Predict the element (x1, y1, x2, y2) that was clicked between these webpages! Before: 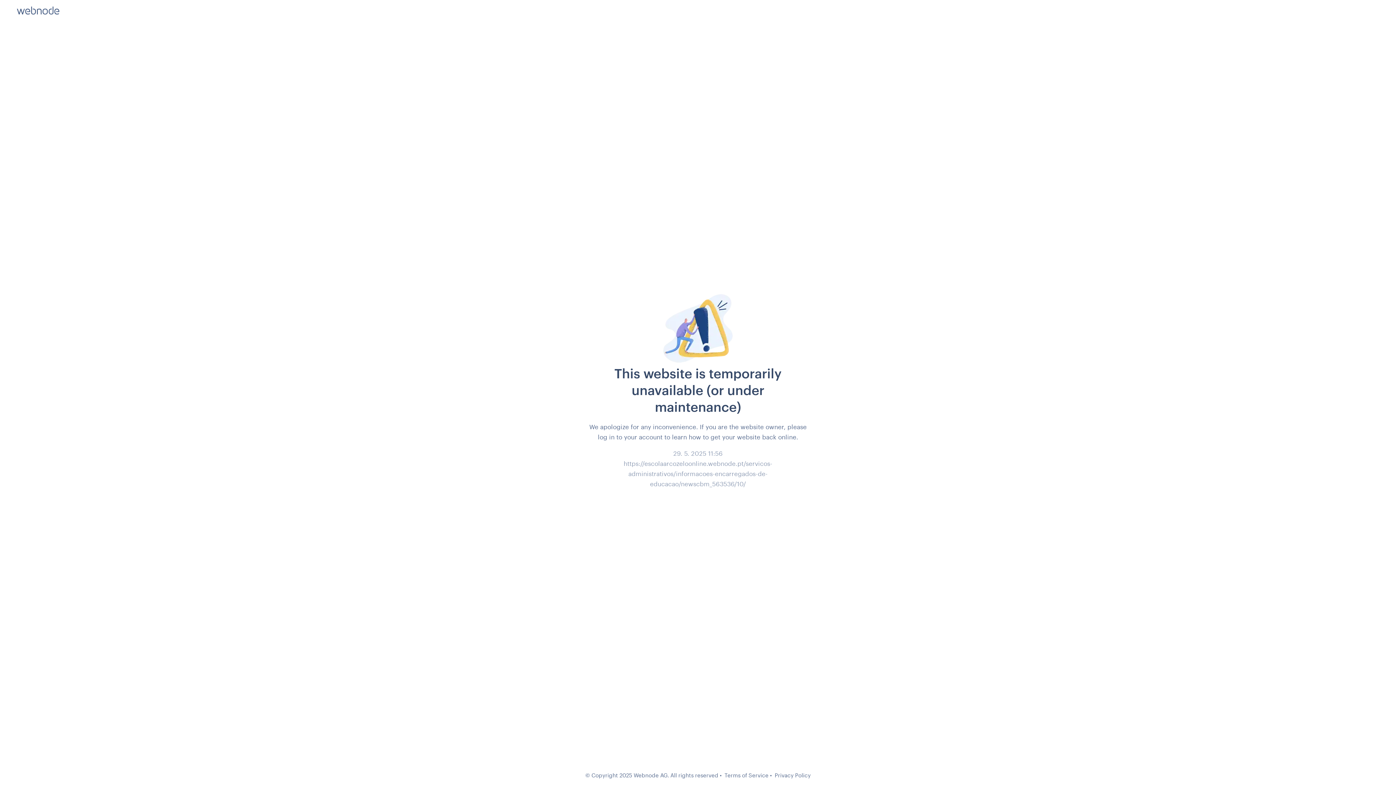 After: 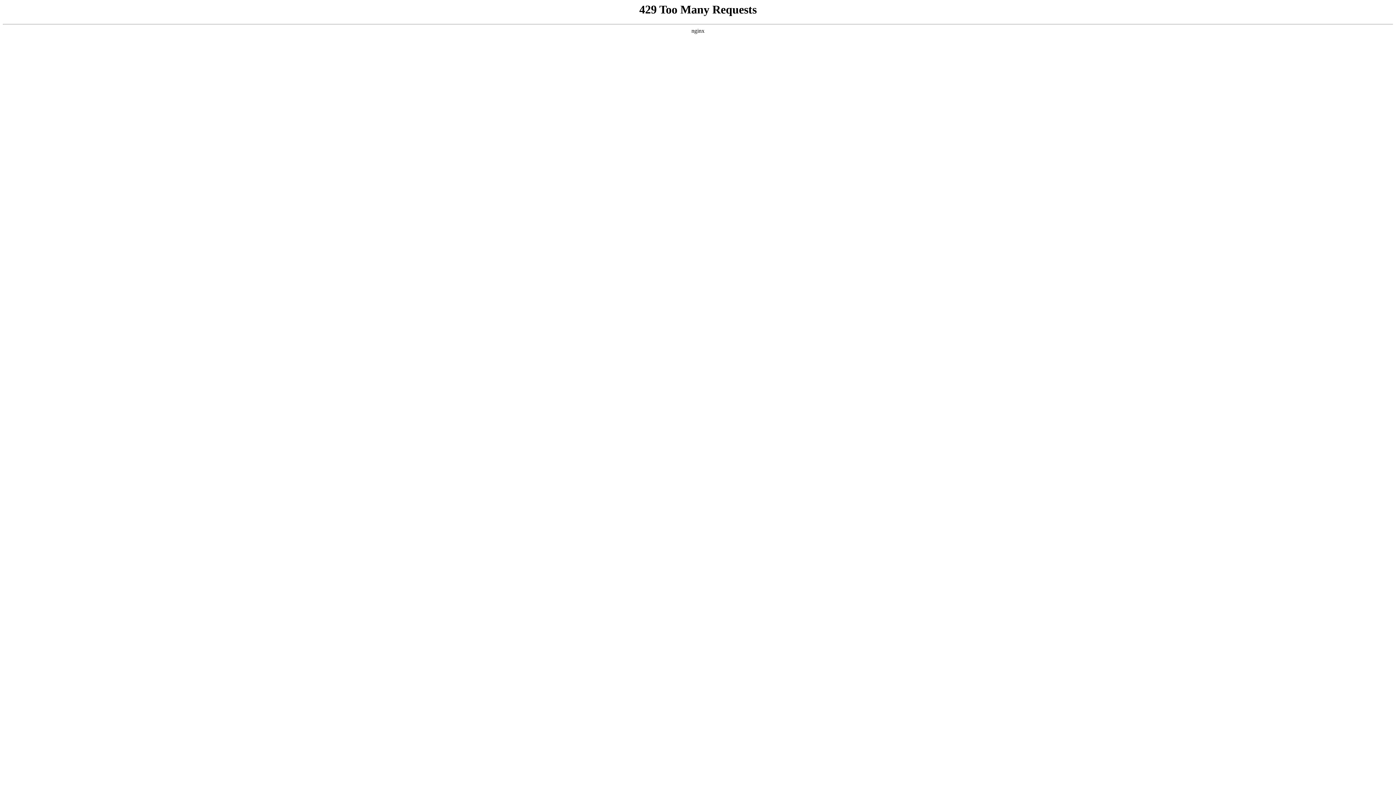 Action: bbox: (724, 772, 768, 778) label: Terms of Service